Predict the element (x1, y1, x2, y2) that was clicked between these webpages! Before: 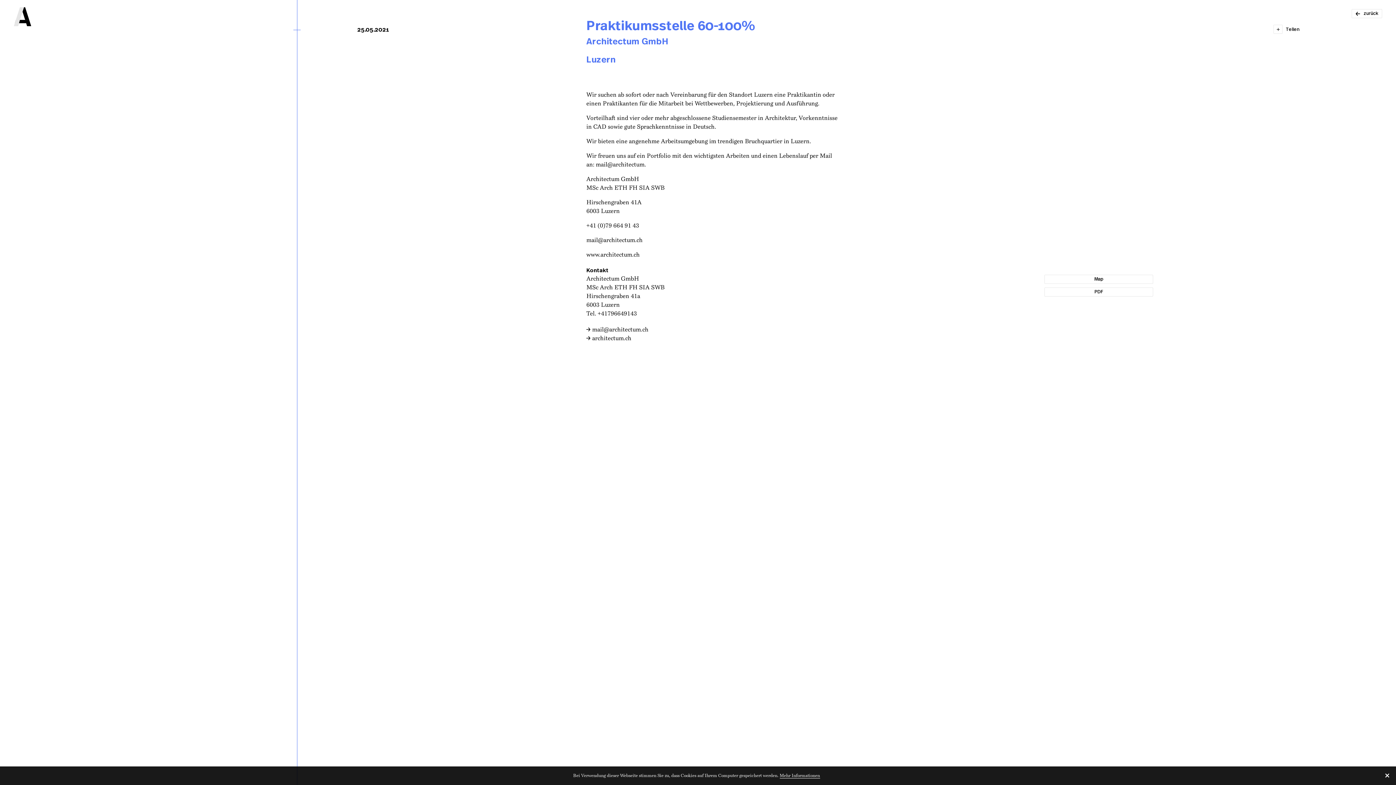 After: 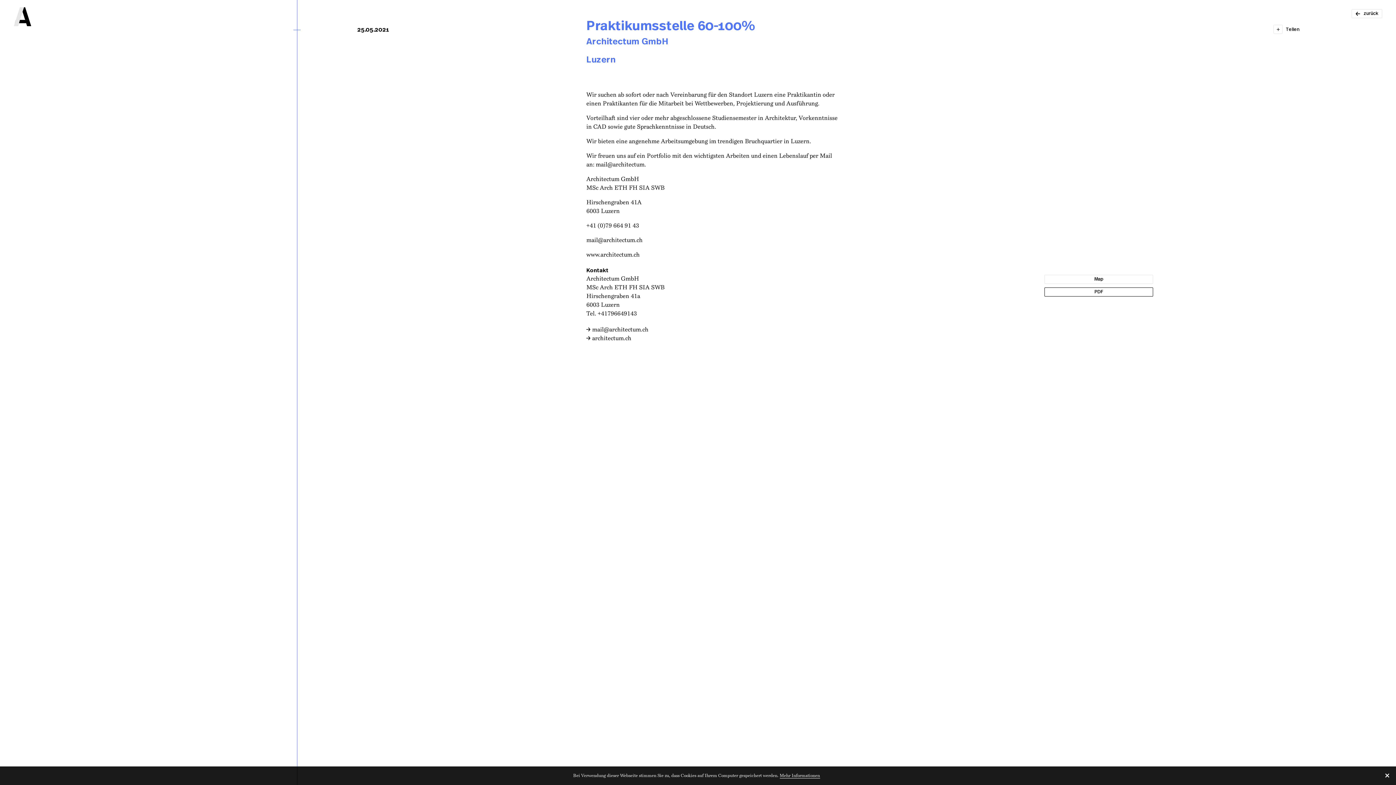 Action: bbox: (1044, 287, 1153, 296) label: PDF